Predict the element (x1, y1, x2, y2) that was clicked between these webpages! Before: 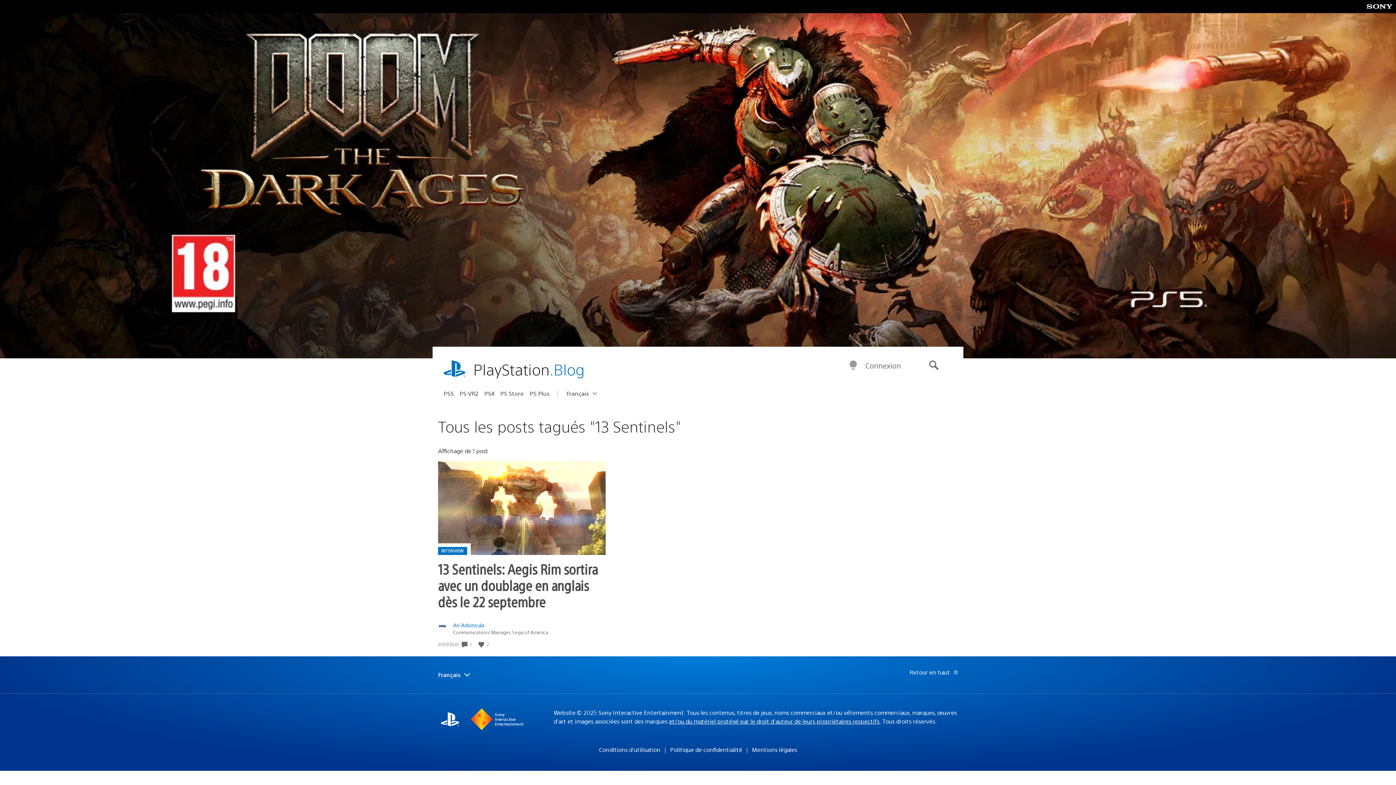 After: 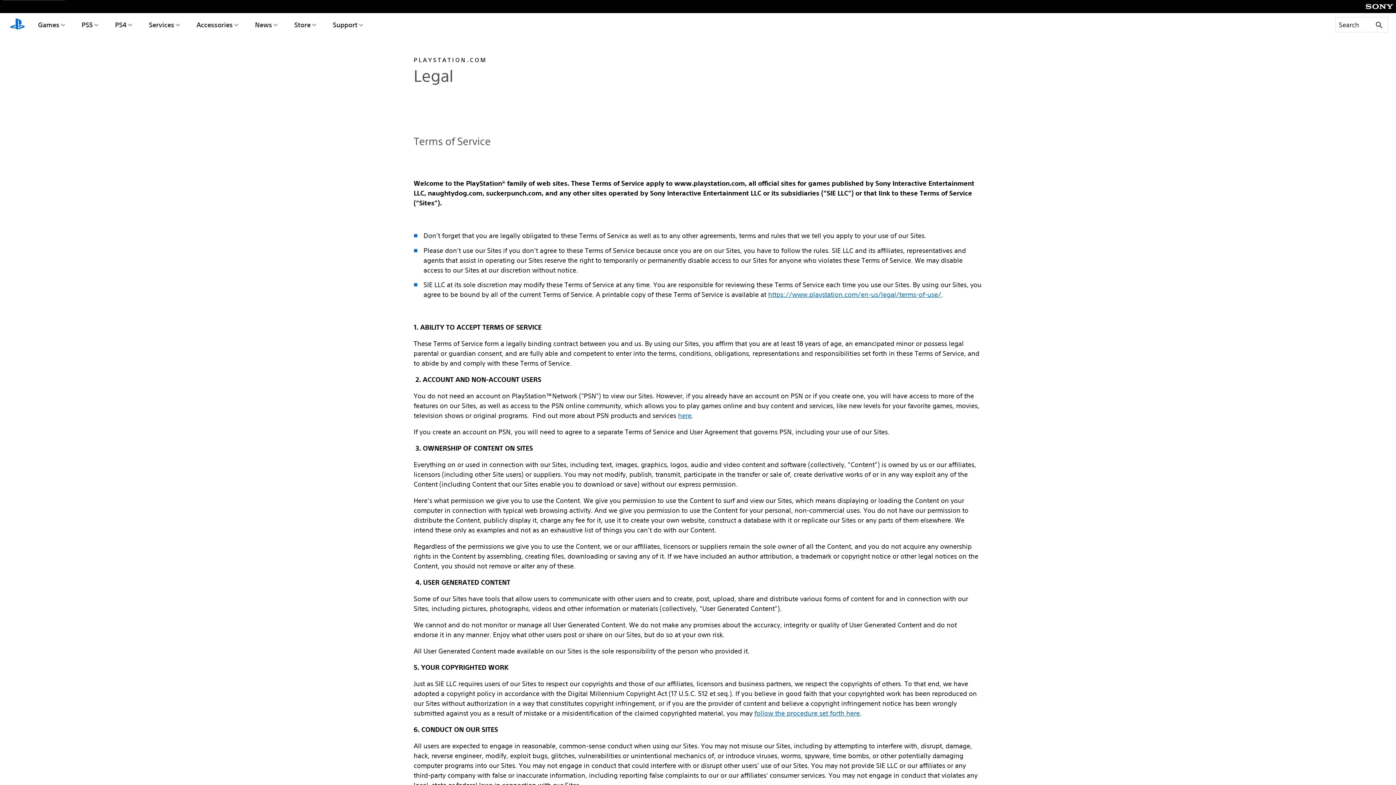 Action: label: Conditions d’utilisation bbox: (599, 746, 660, 753)